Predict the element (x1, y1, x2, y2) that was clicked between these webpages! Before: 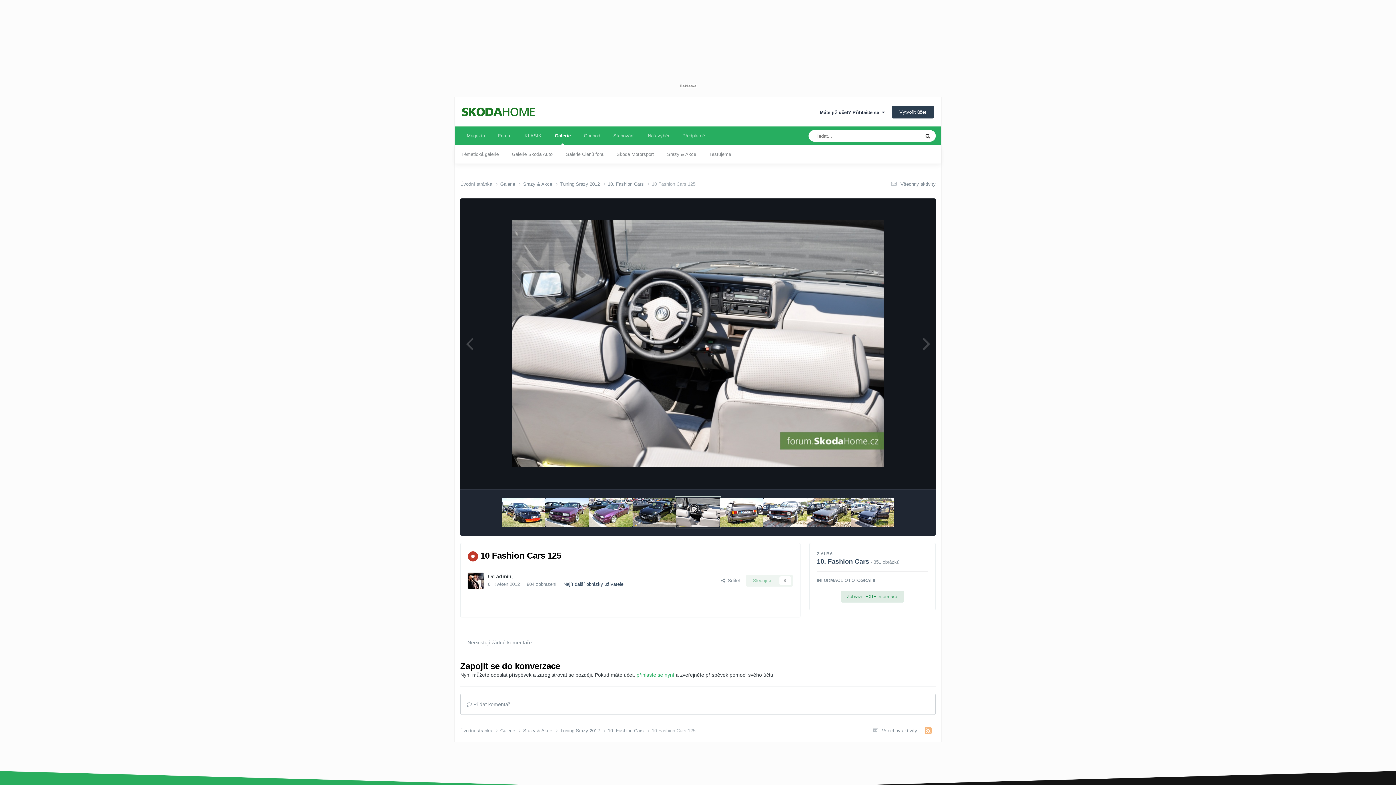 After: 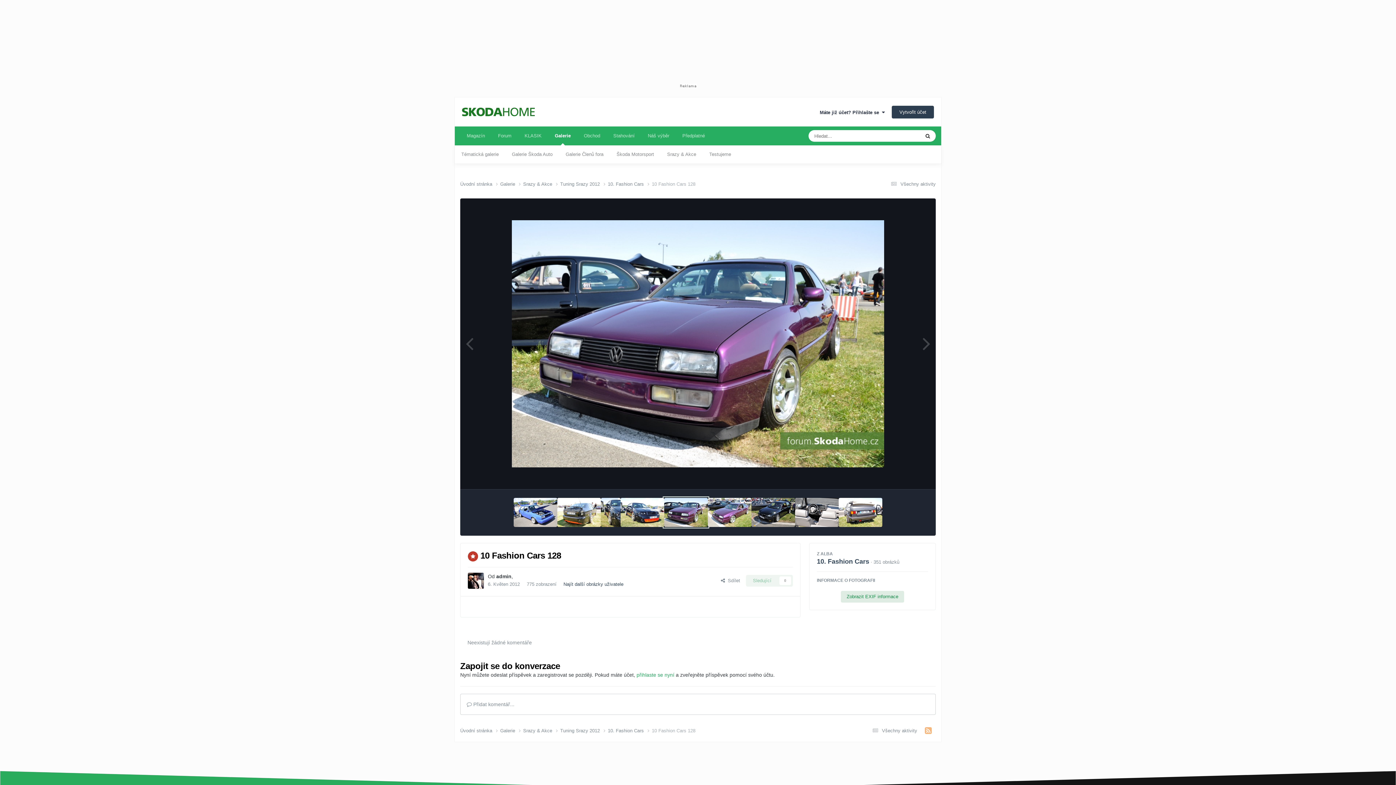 Action: bbox: (545, 498, 589, 527)